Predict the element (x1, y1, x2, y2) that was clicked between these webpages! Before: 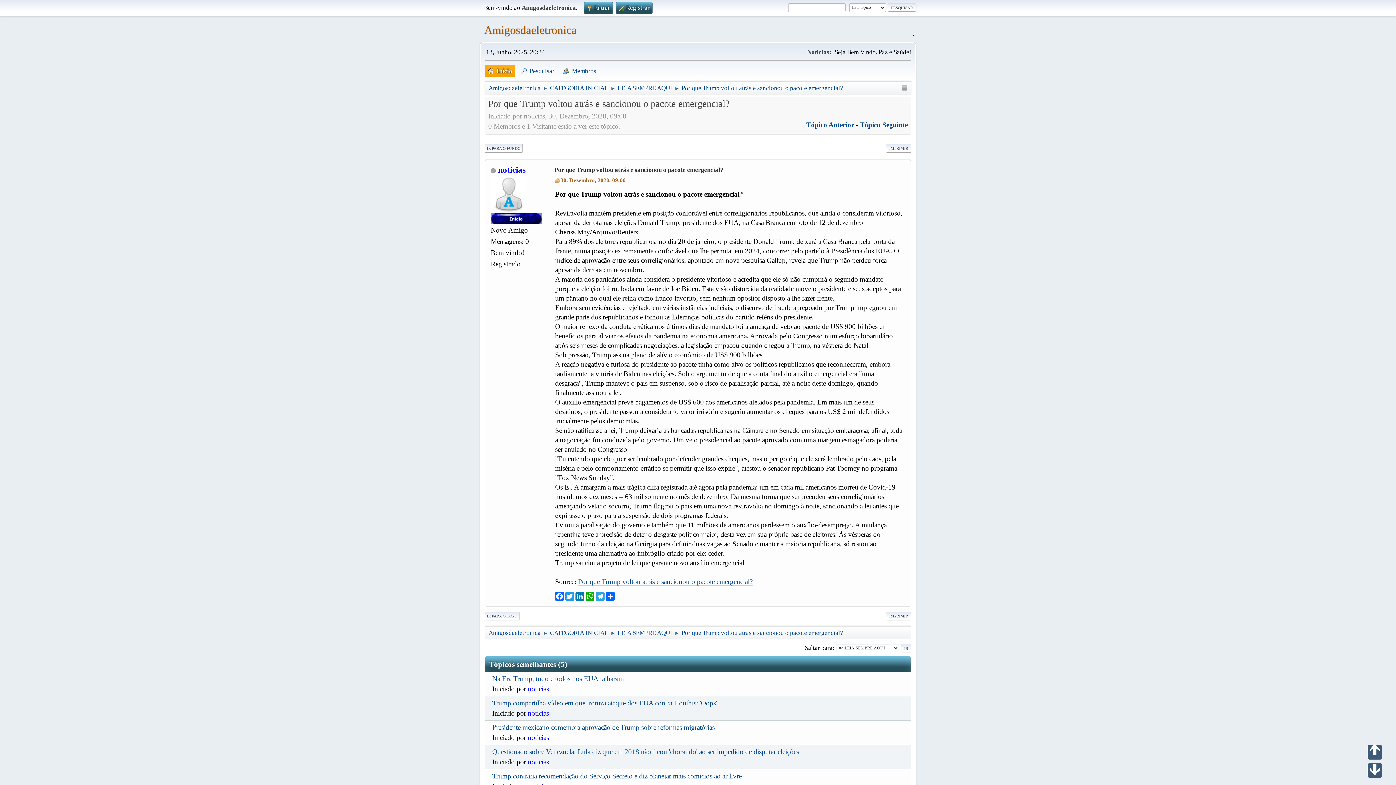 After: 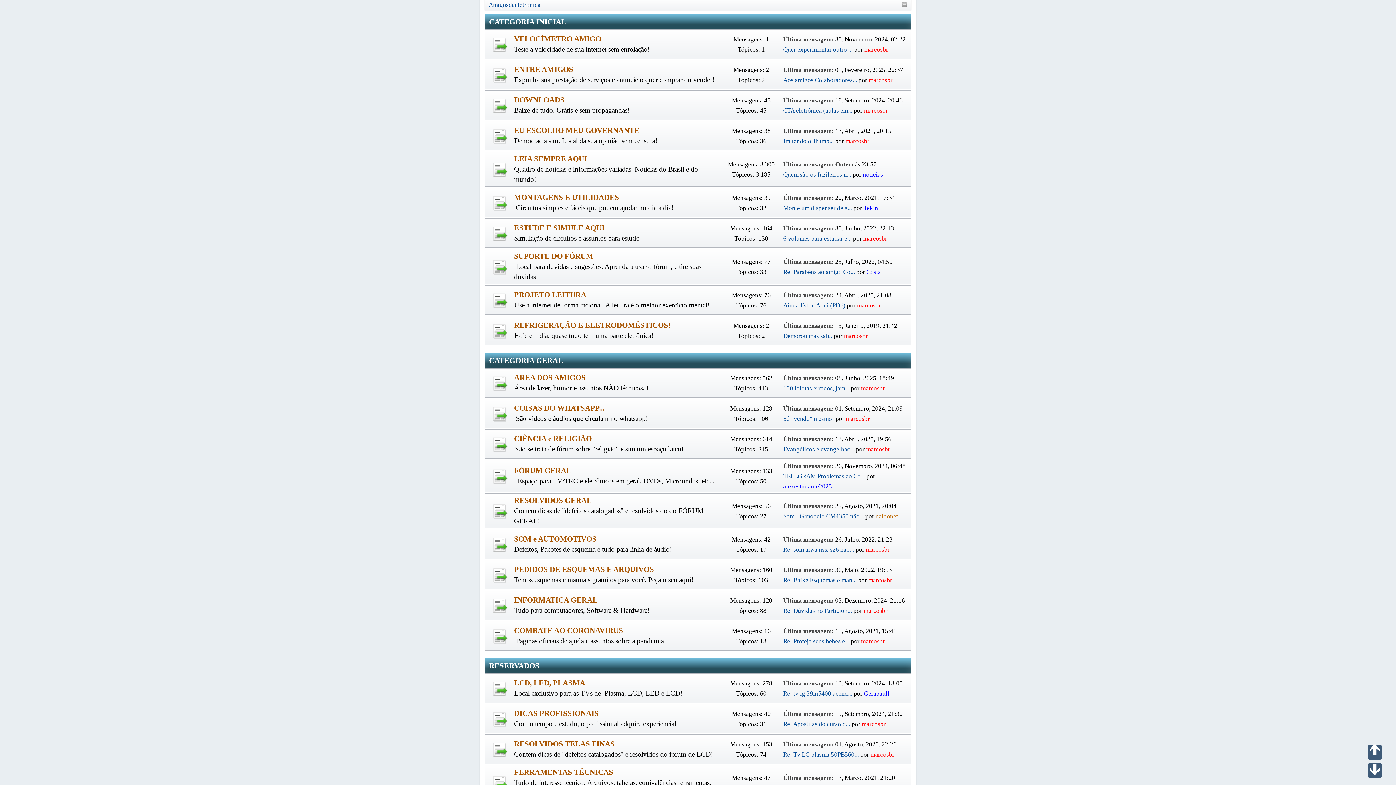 Action: bbox: (550, 625, 608, 638) label: CATEGORIA INICIAL